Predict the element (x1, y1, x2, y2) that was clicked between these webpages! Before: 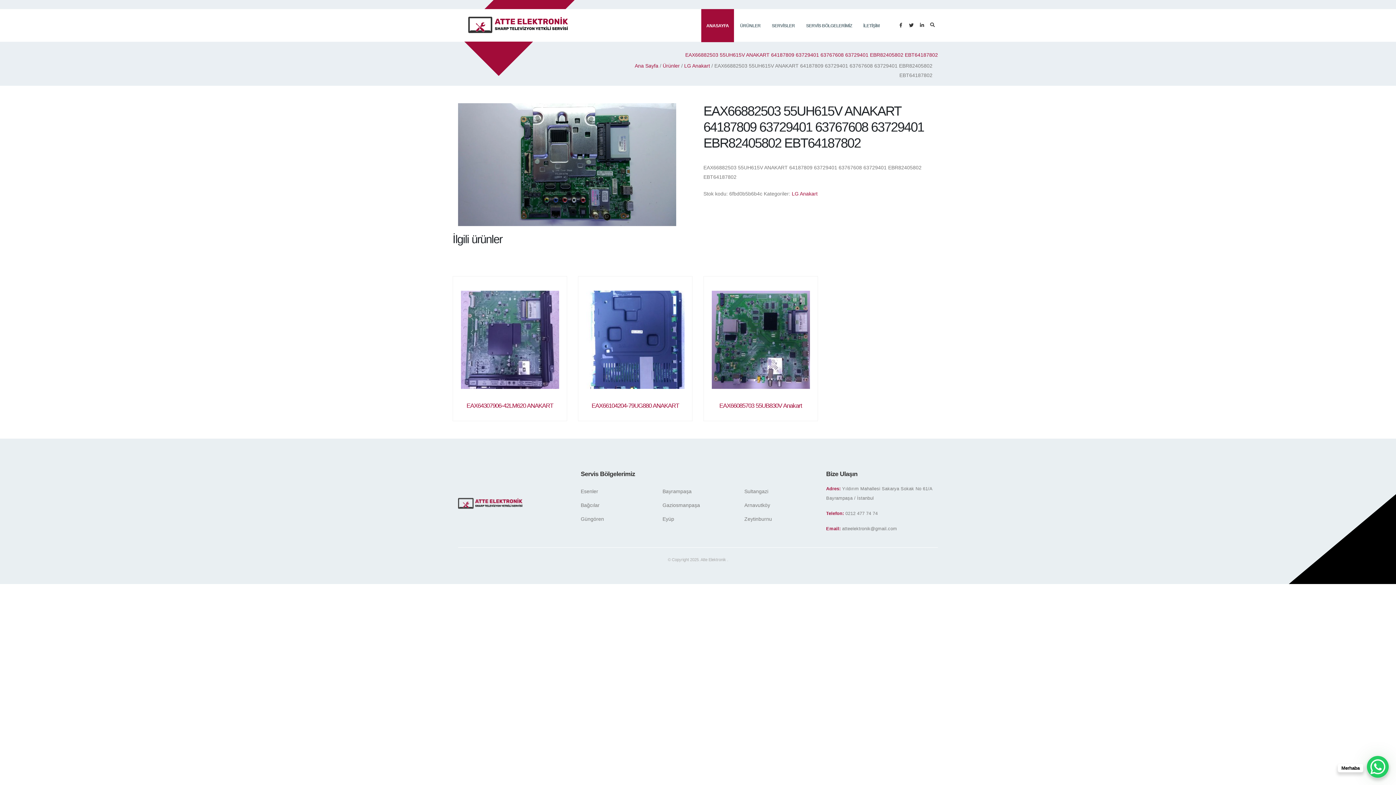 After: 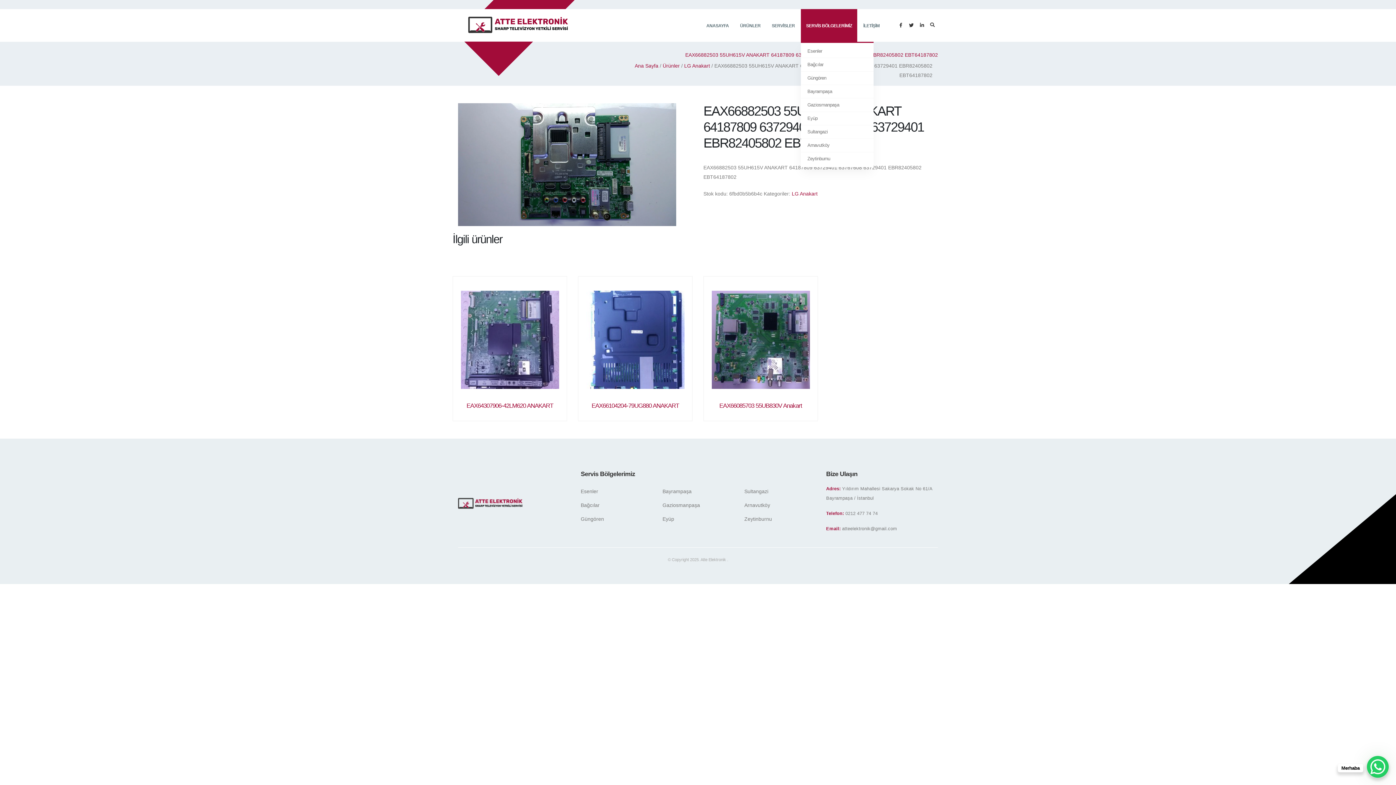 Action: label: SERVİS BÖLGELERİMİZ bbox: (801, 9, 857, 42)